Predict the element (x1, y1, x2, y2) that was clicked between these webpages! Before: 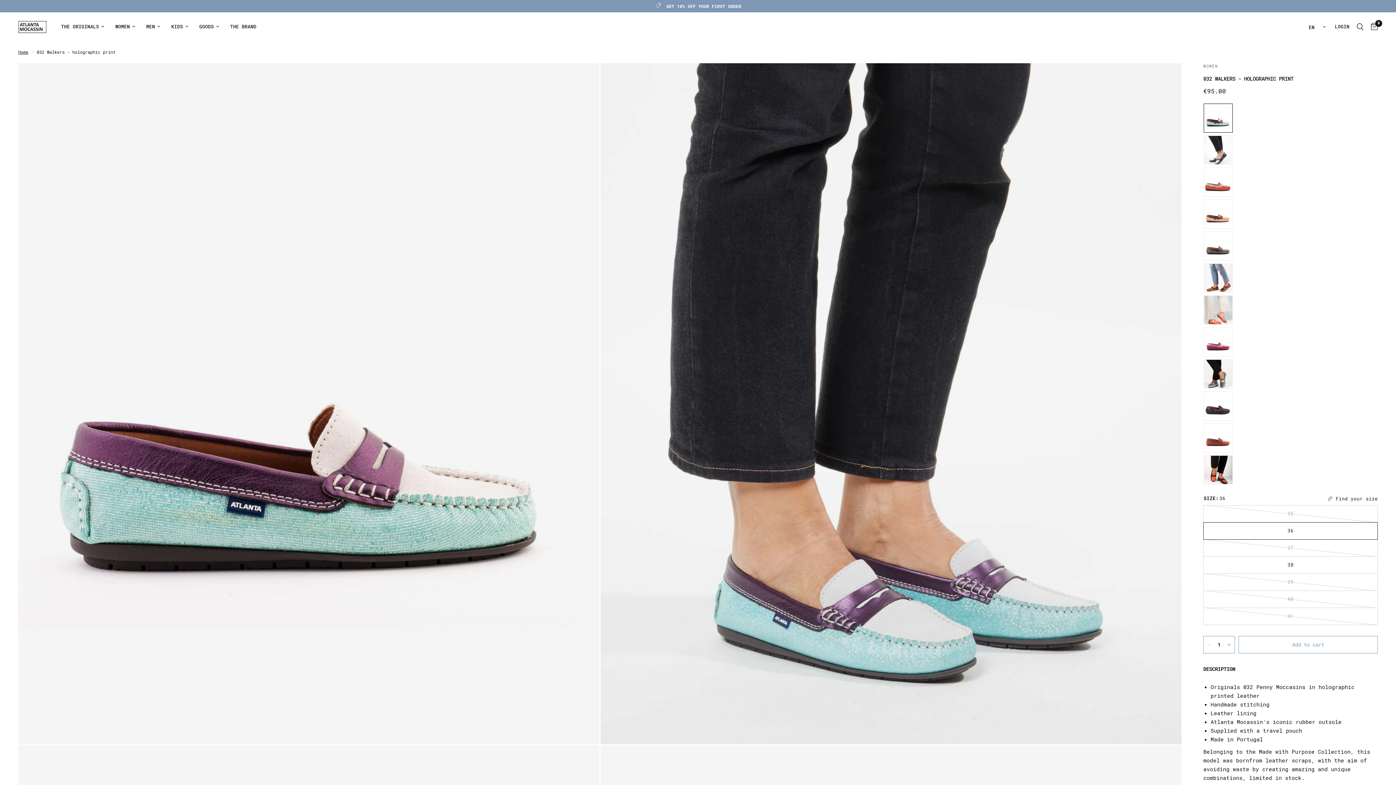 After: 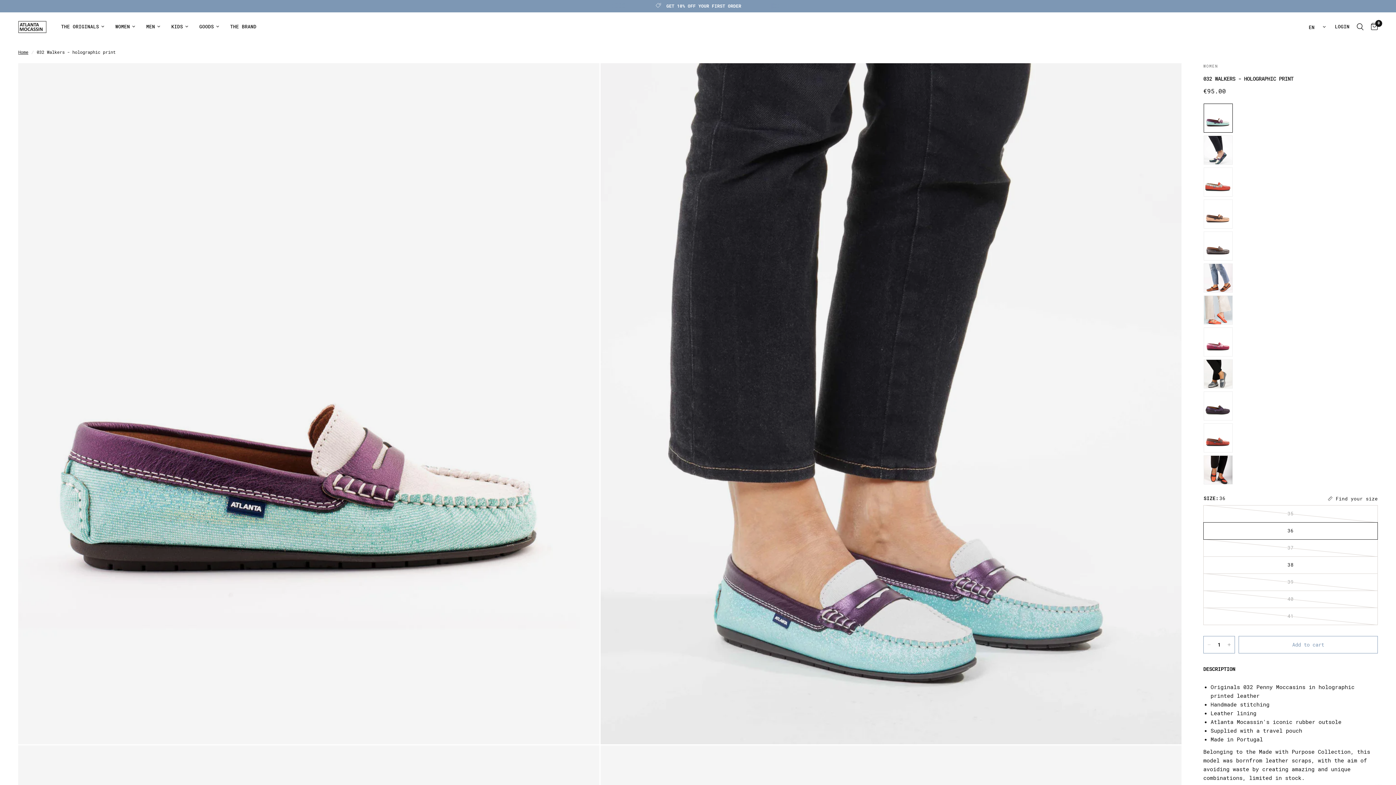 Action: bbox: (654, 4, 741, 9) label: GET 10% OFF YOUR FIRST ORDER